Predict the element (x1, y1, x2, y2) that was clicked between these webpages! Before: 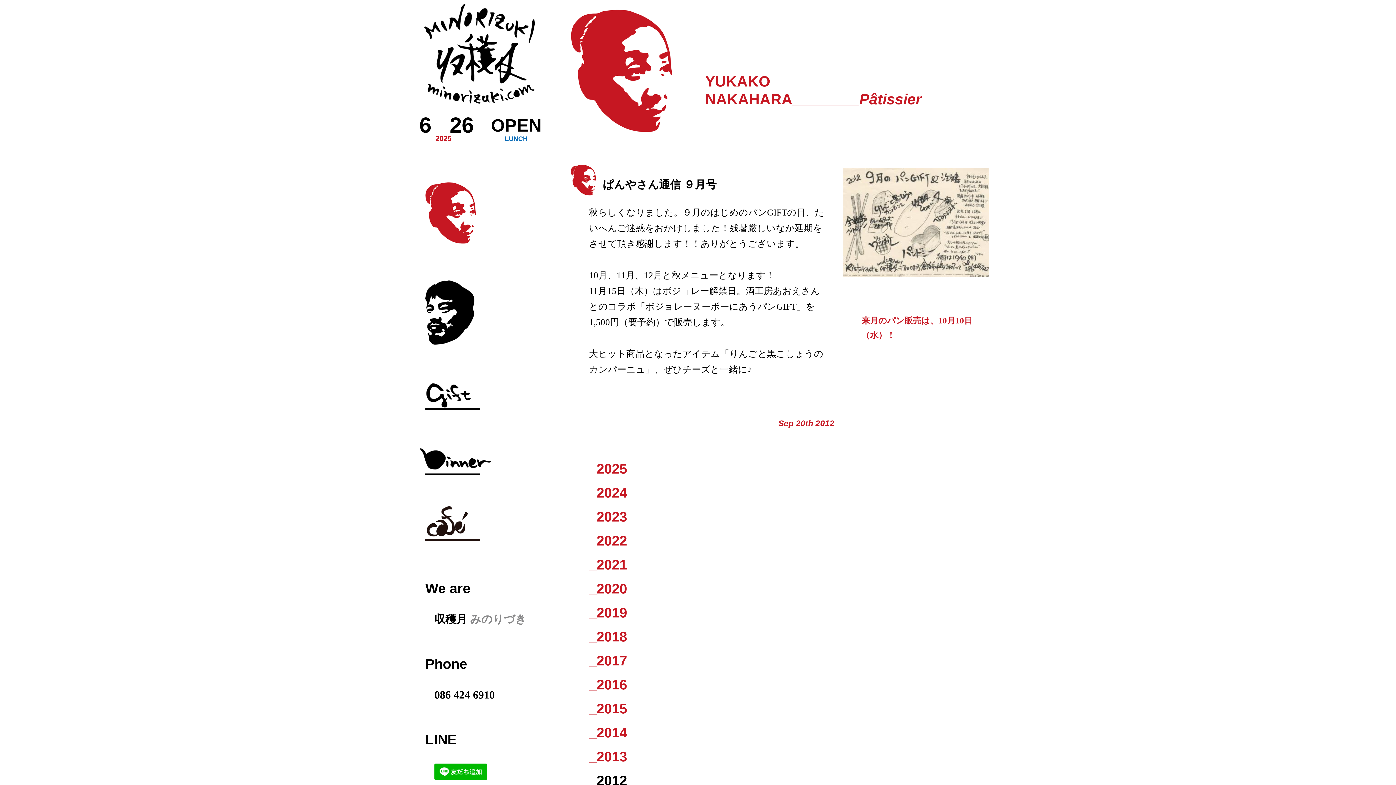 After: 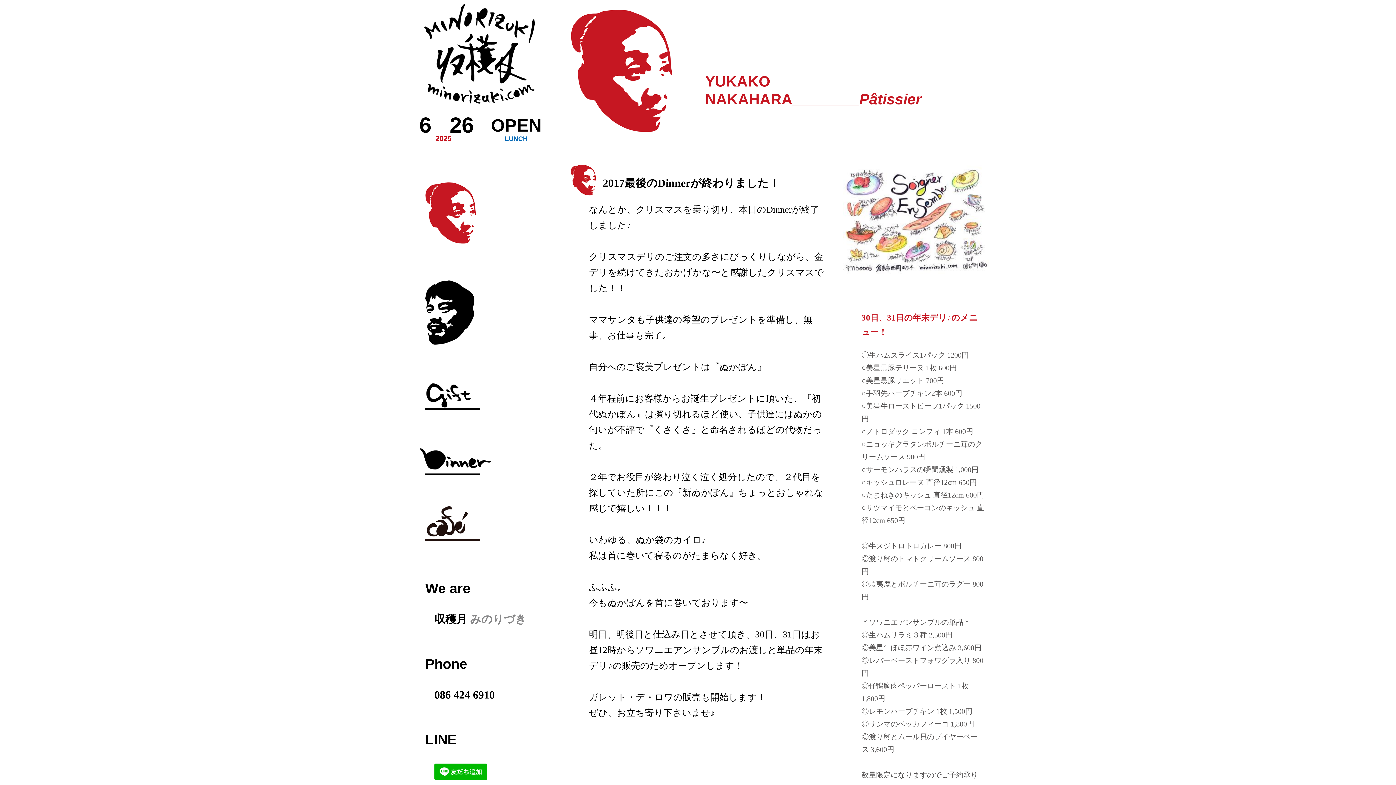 Action: bbox: (589, 649, 843, 673) label: _2017